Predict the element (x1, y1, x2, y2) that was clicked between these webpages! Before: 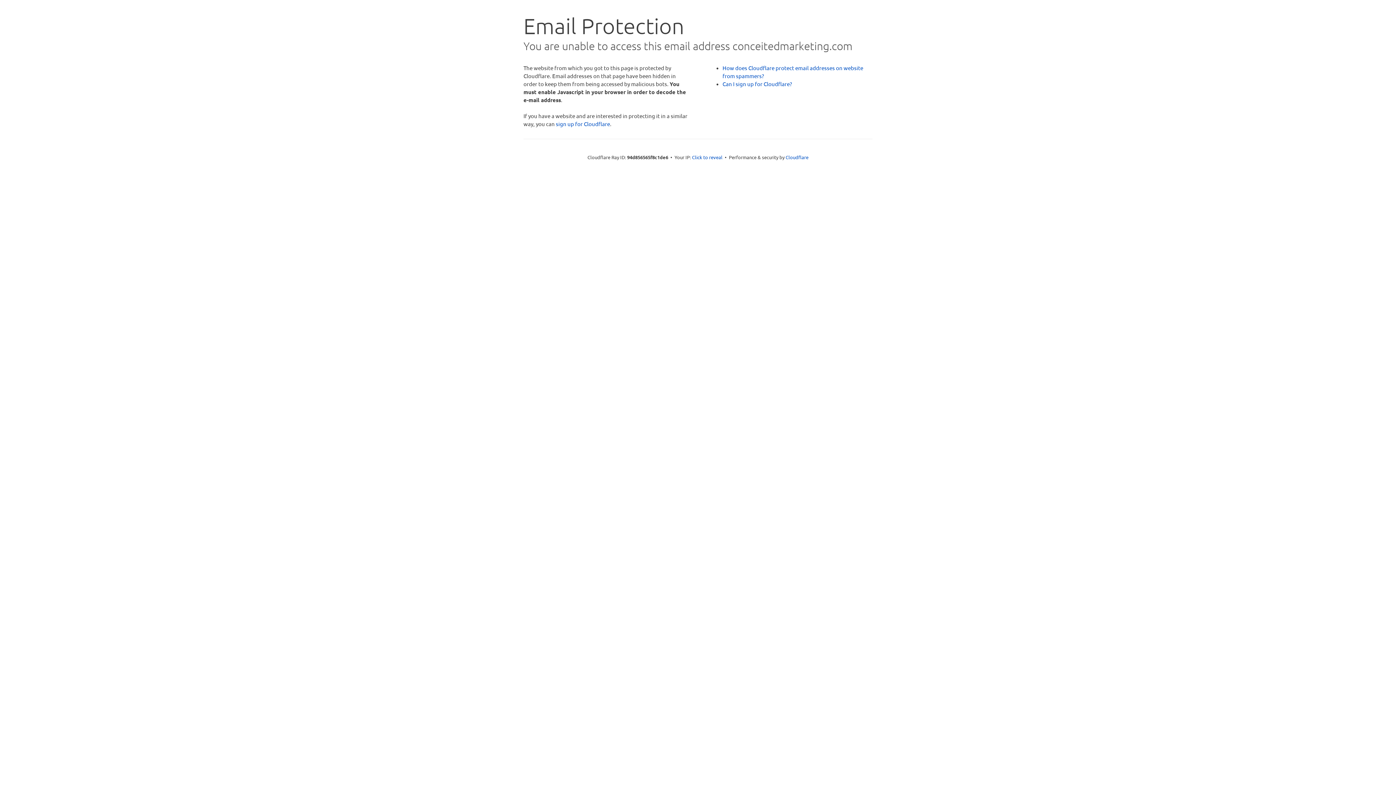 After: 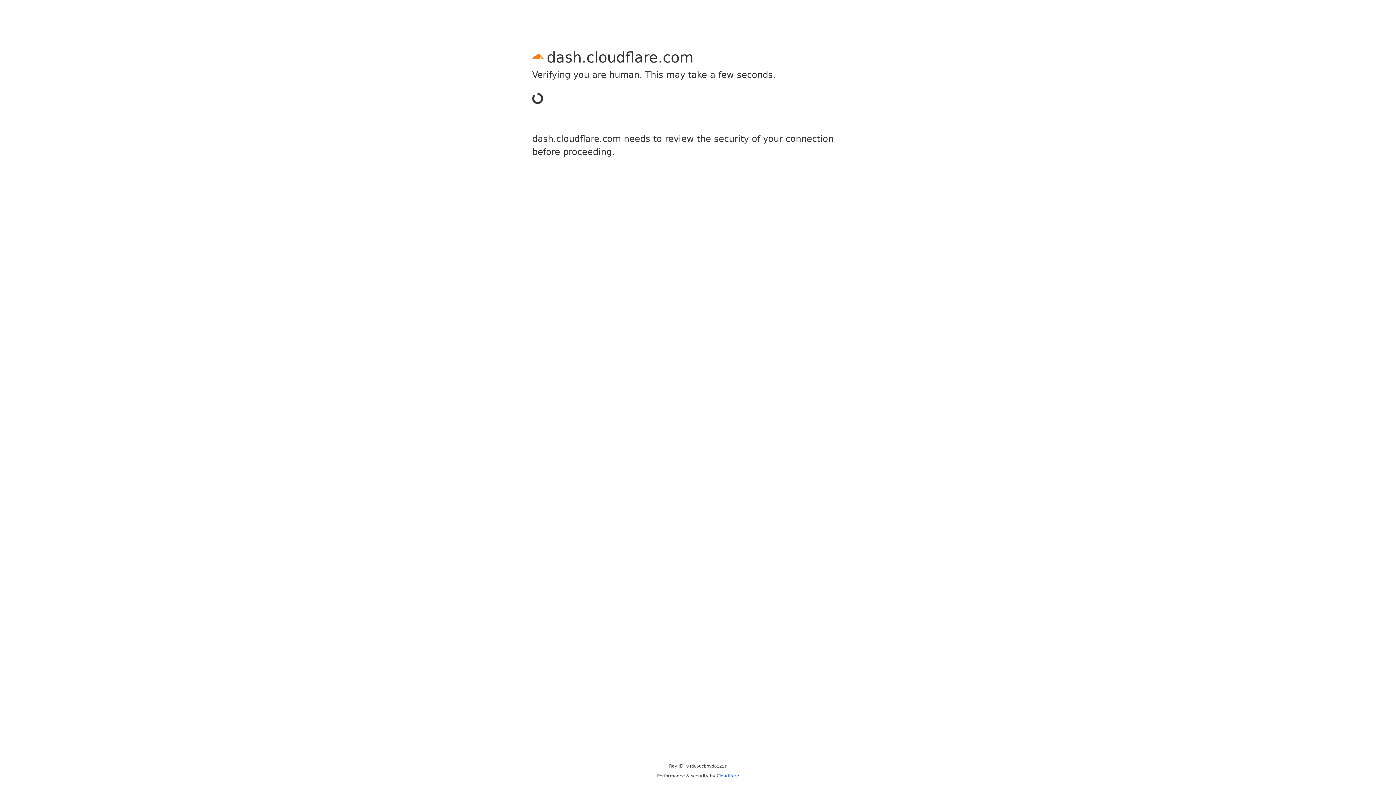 Action: label: sign up for Cloudflare bbox: (556, 120, 610, 127)